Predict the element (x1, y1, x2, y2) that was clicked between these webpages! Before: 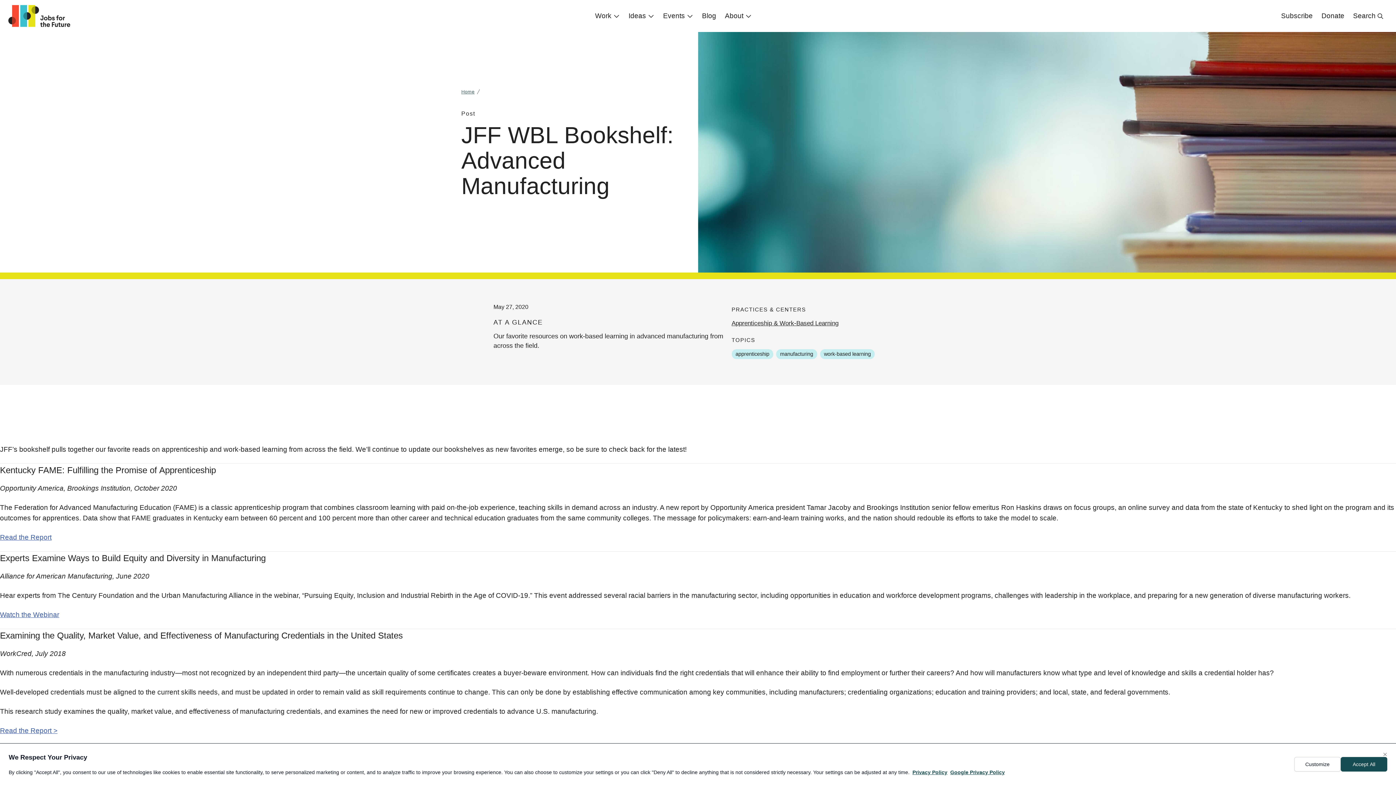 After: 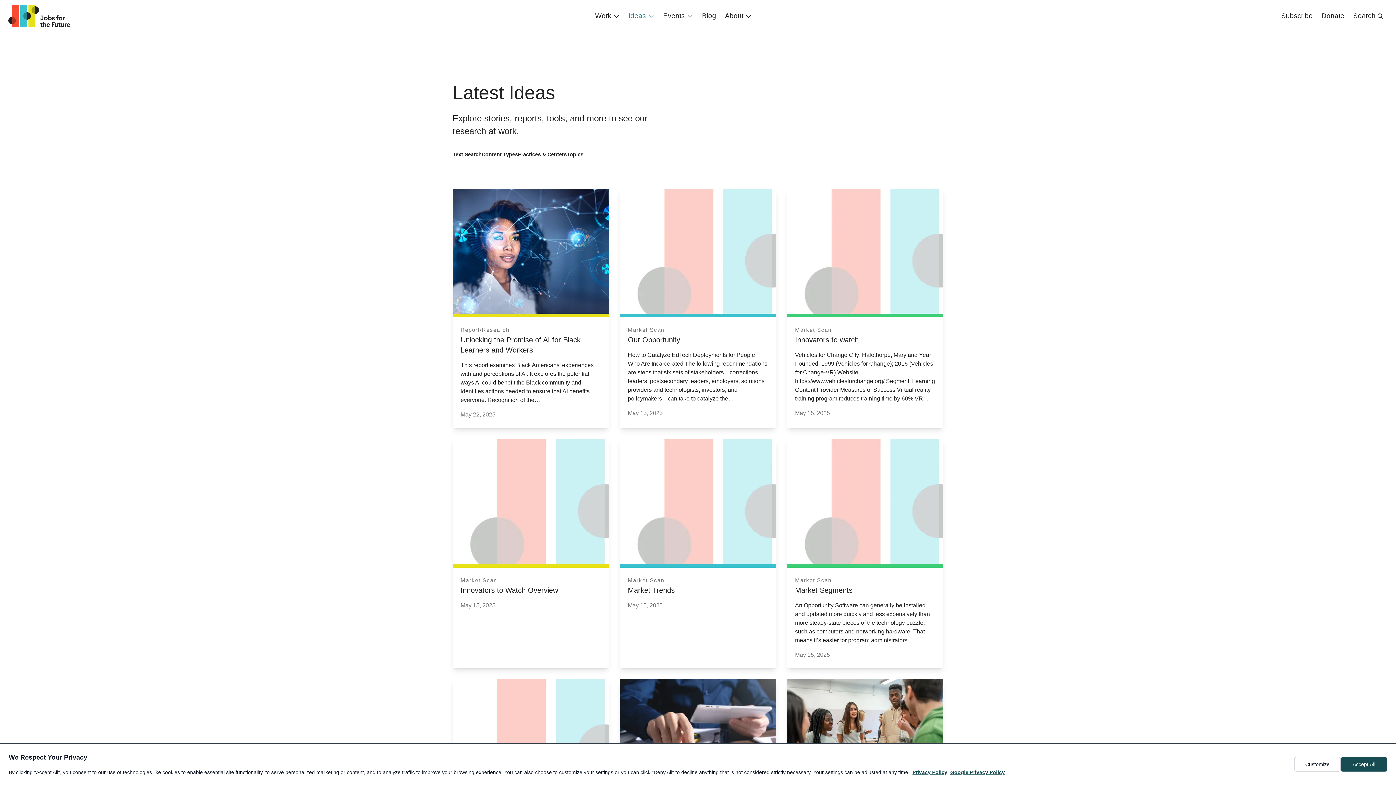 Action: bbox: (624, 0, 658, 32) label: Ideas